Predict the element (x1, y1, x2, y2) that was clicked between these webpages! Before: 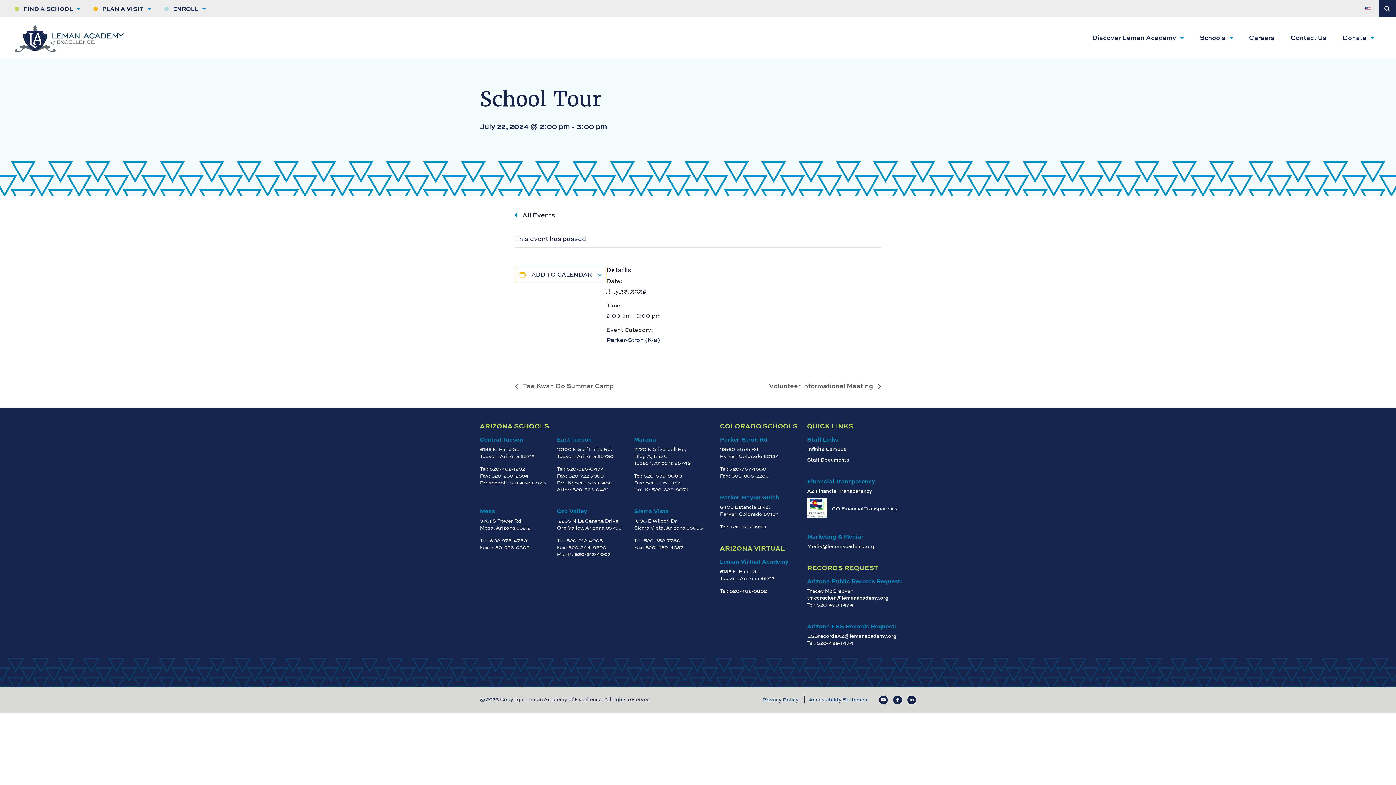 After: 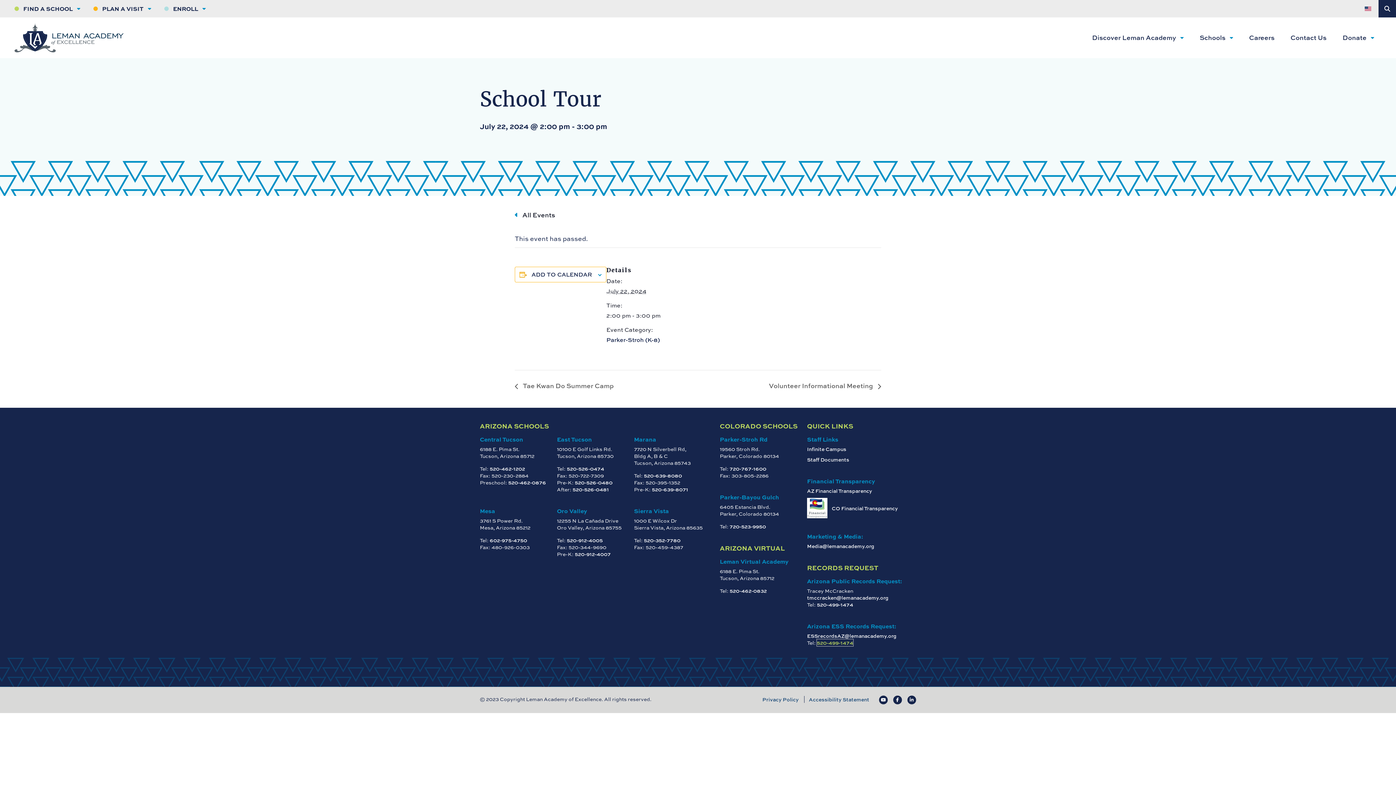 Action: bbox: (817, 639, 853, 646) label: 520-499-1474